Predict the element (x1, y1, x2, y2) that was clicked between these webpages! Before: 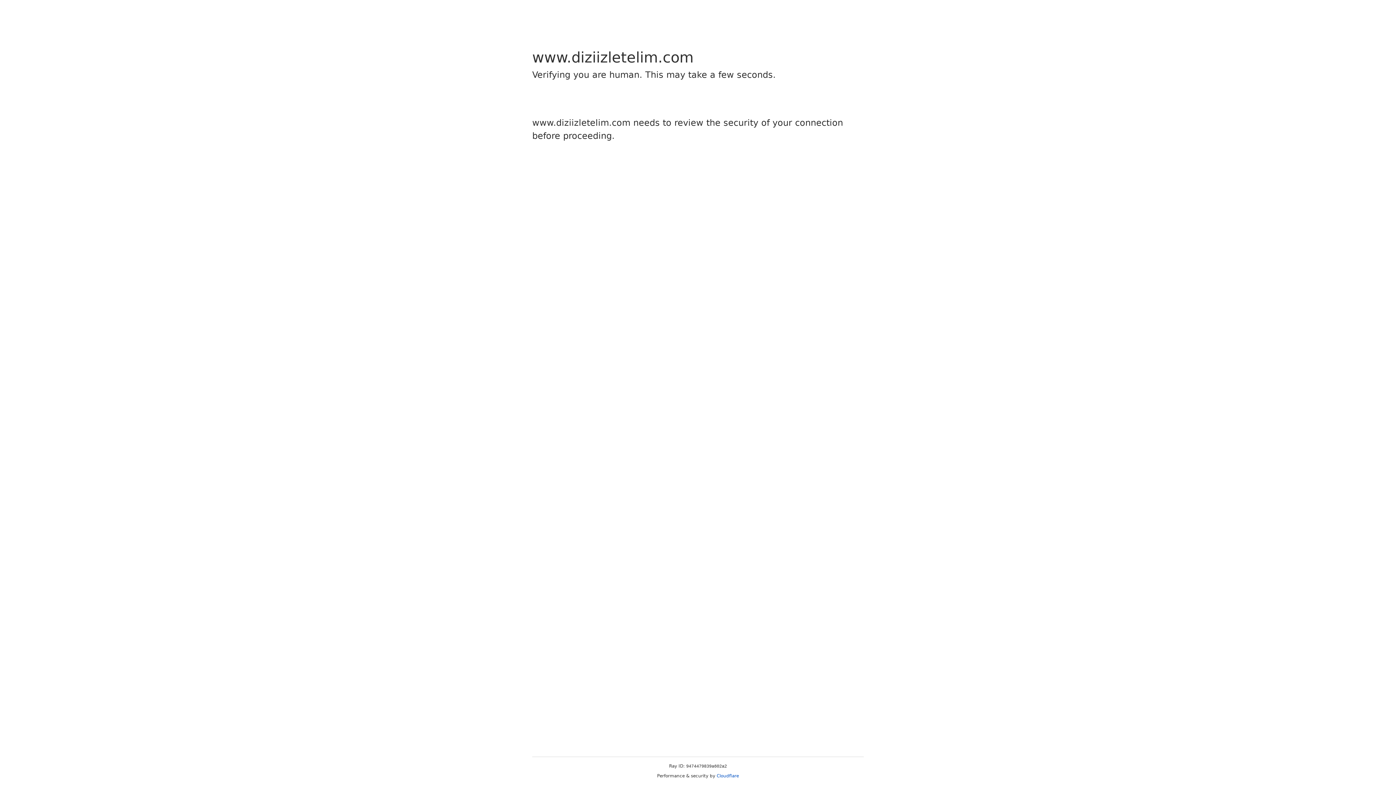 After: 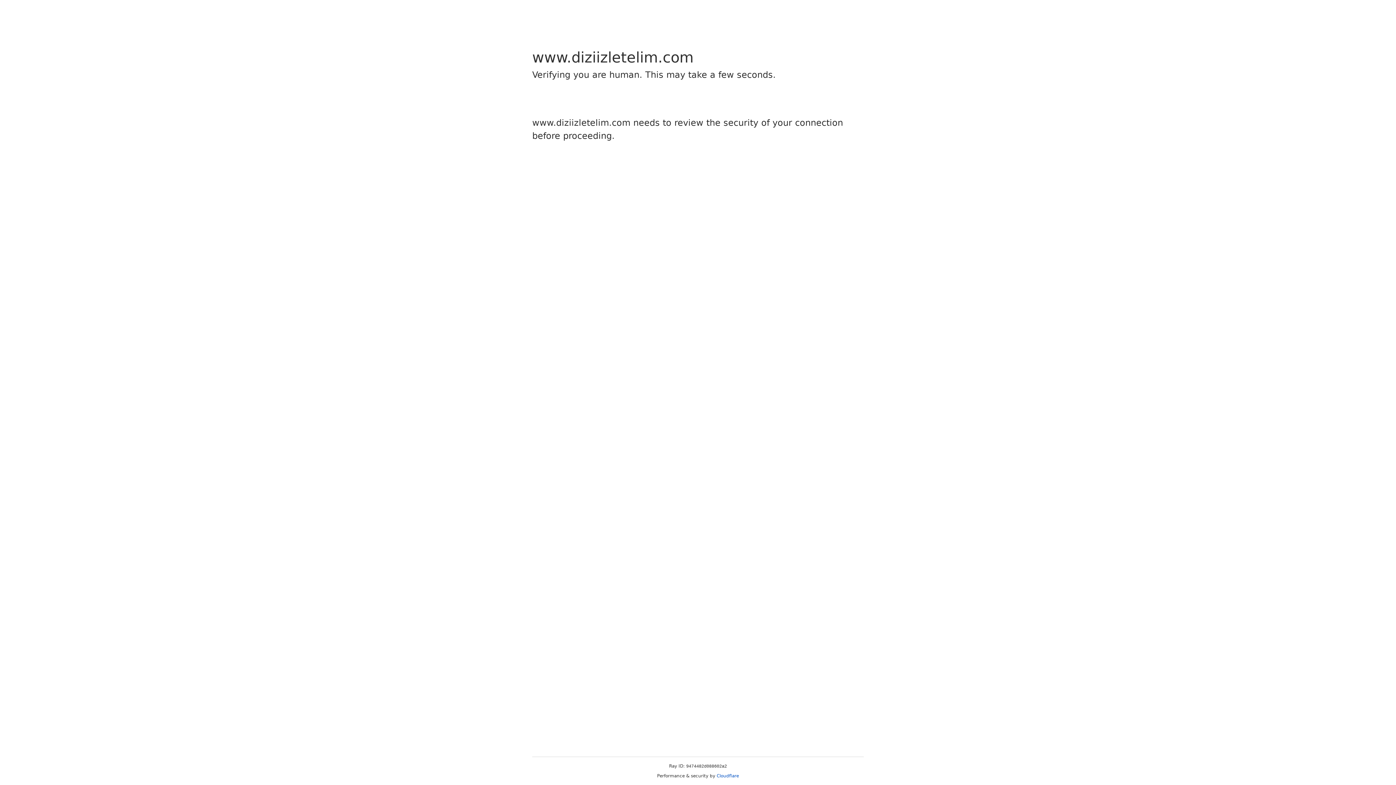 Action: label: Cloudflare bbox: (716, 773, 739, 778)